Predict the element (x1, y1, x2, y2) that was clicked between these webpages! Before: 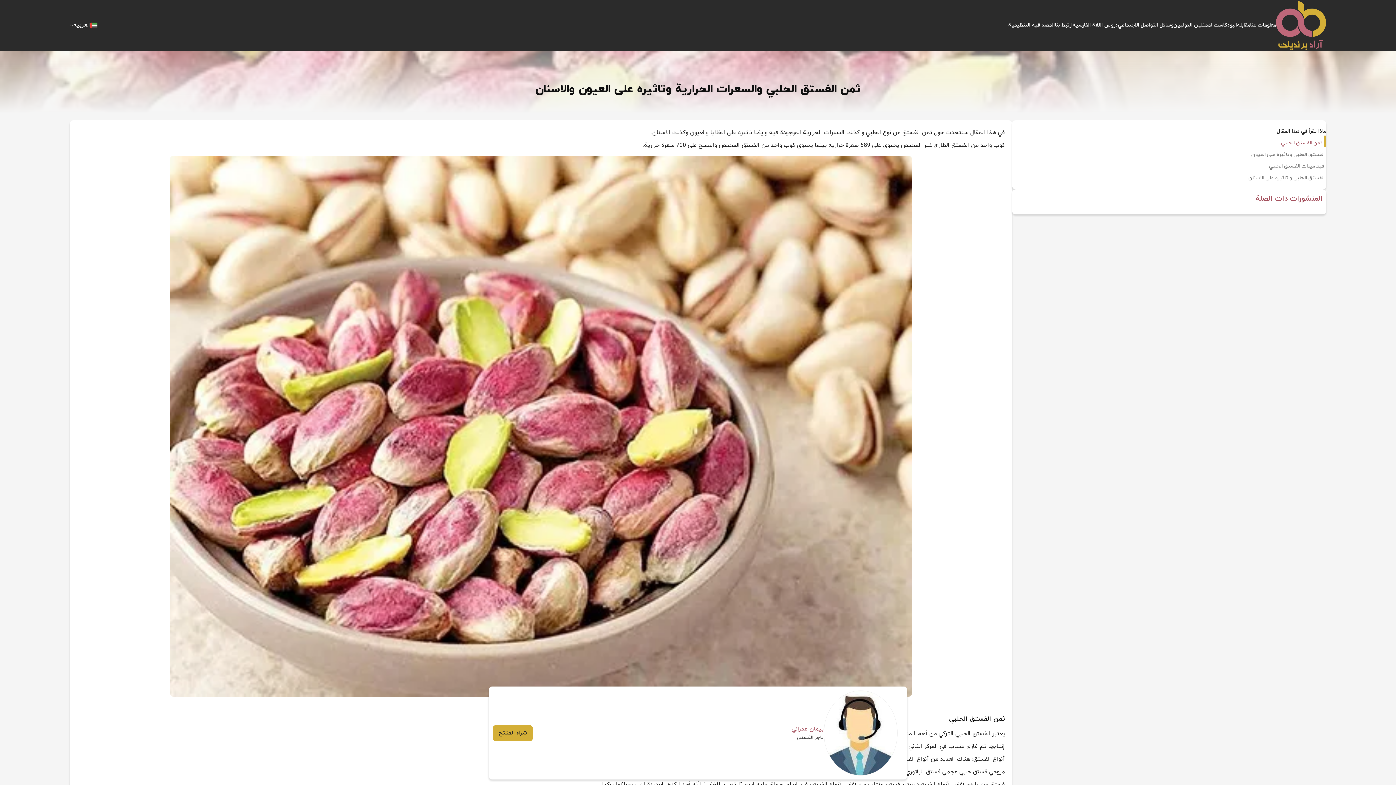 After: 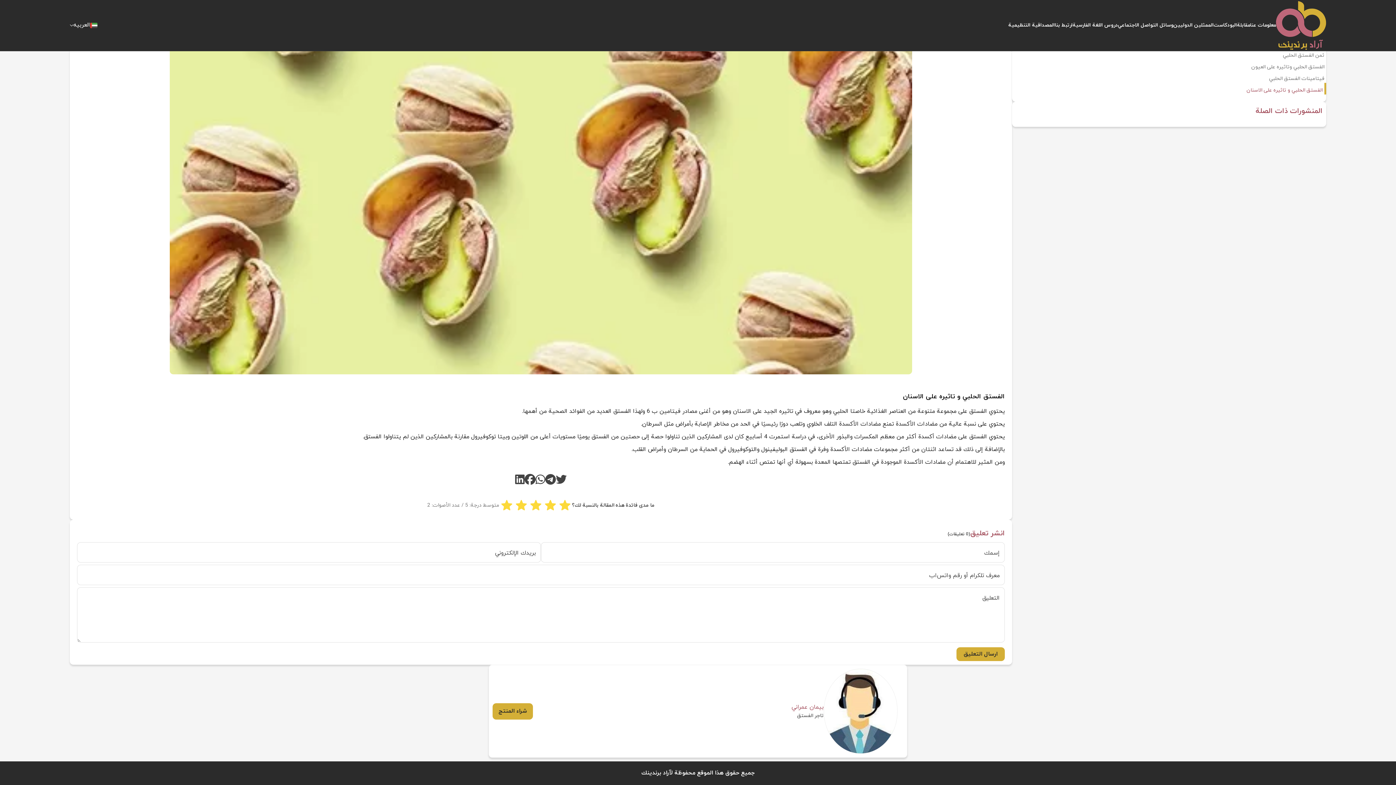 Action: label: الفستق الحلبي و تاثيره على الاسنان bbox: (1012, 170, 1326, 182)